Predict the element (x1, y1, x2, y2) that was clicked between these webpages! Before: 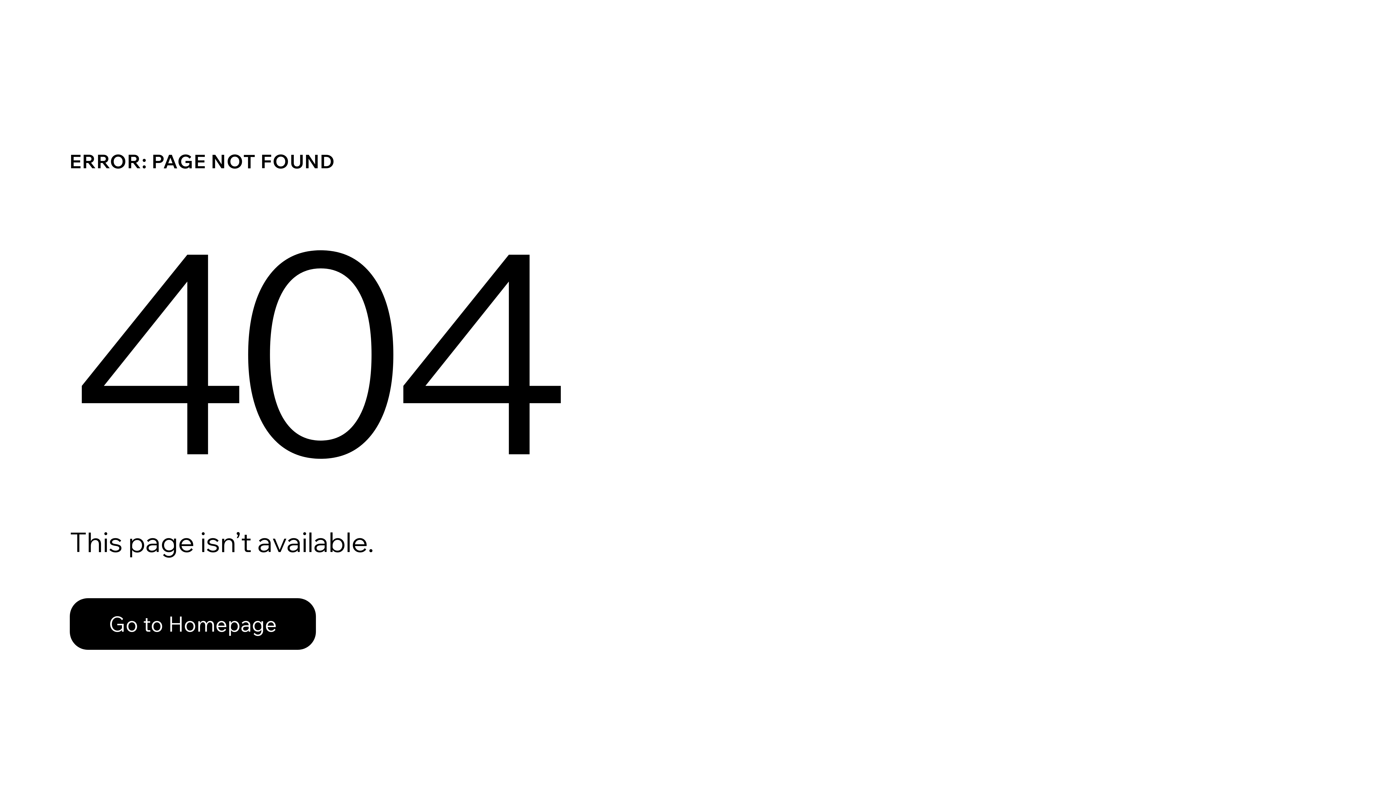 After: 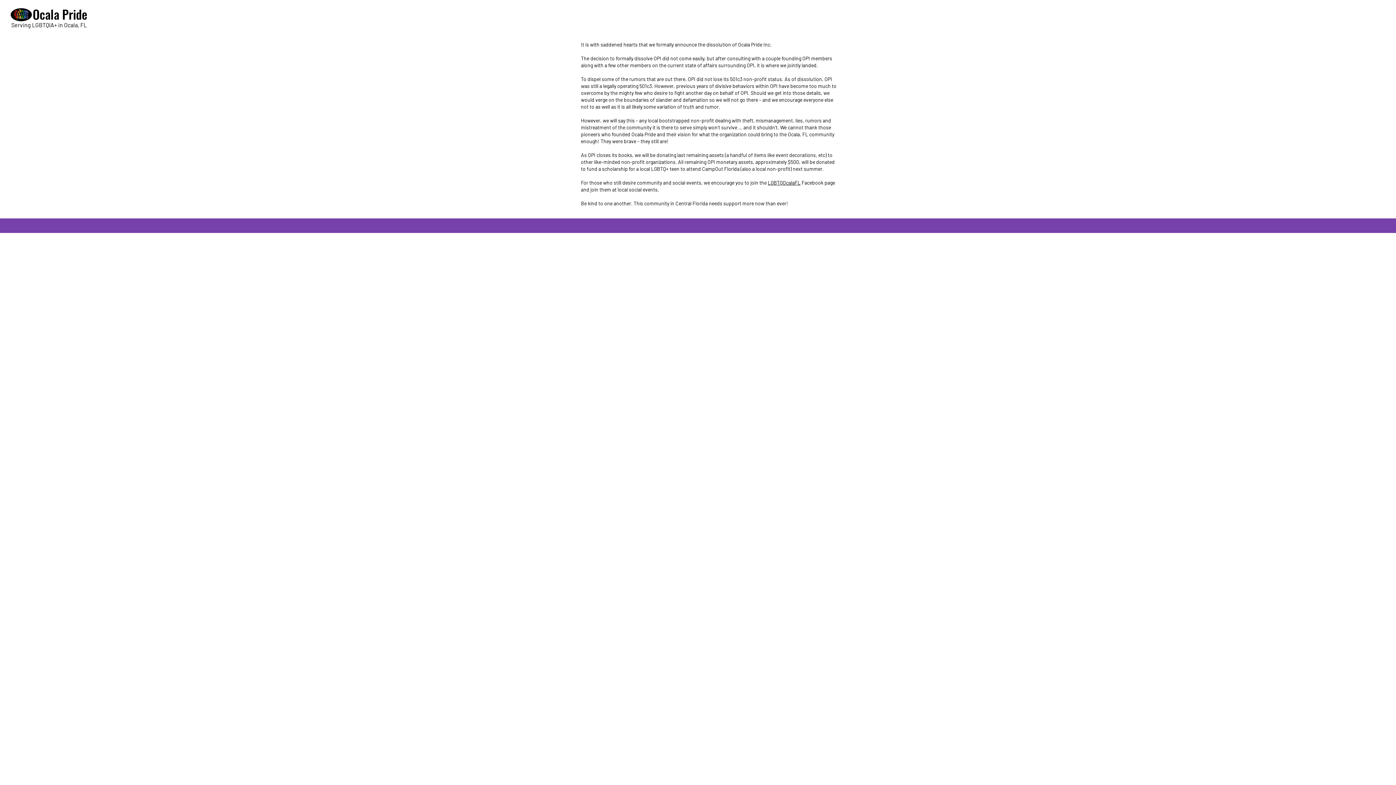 Action: bbox: (69, 582, 768, 659) label: Go to Homepage